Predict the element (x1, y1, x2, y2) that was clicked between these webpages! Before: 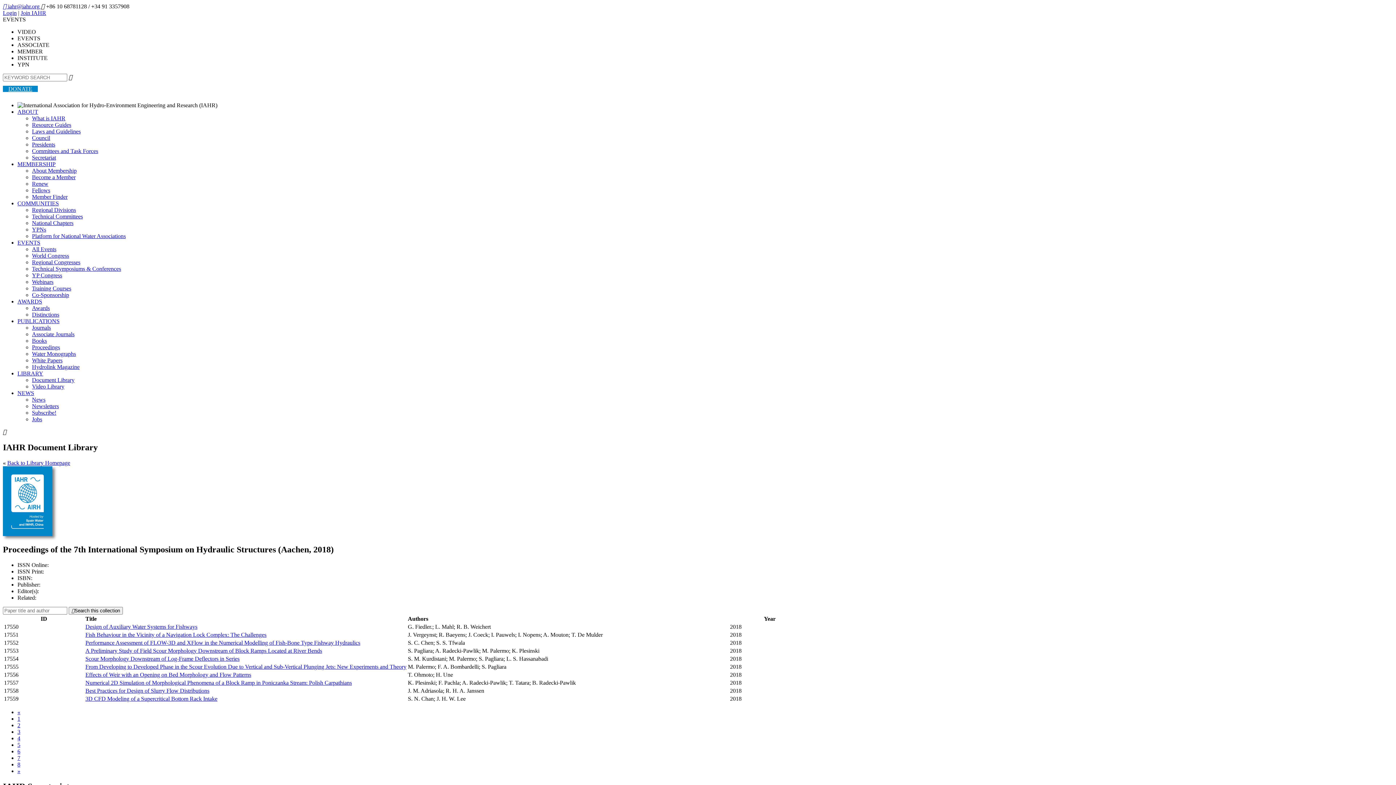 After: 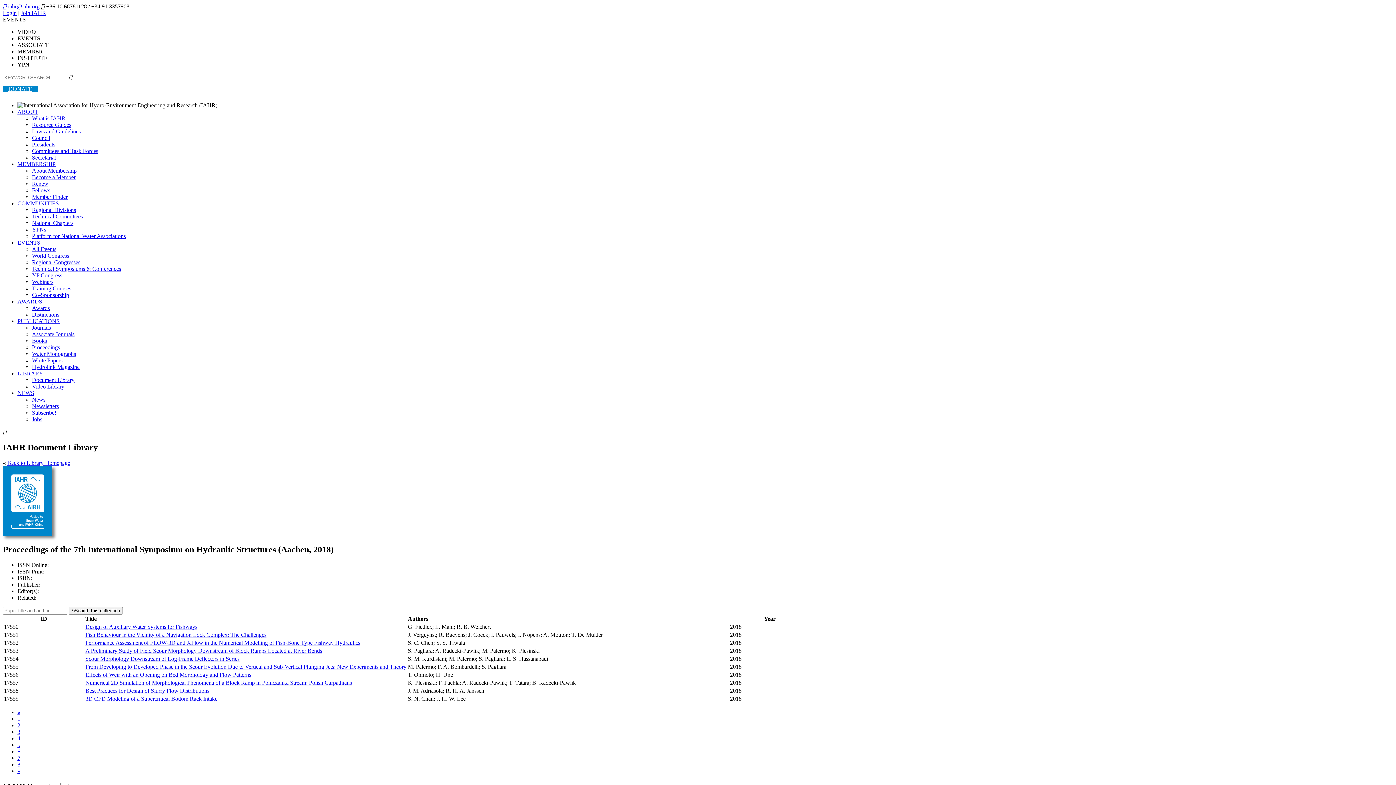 Action: label:  +86 10 68781128 / +34 91 3357908 bbox: (41, 3, 129, 9)